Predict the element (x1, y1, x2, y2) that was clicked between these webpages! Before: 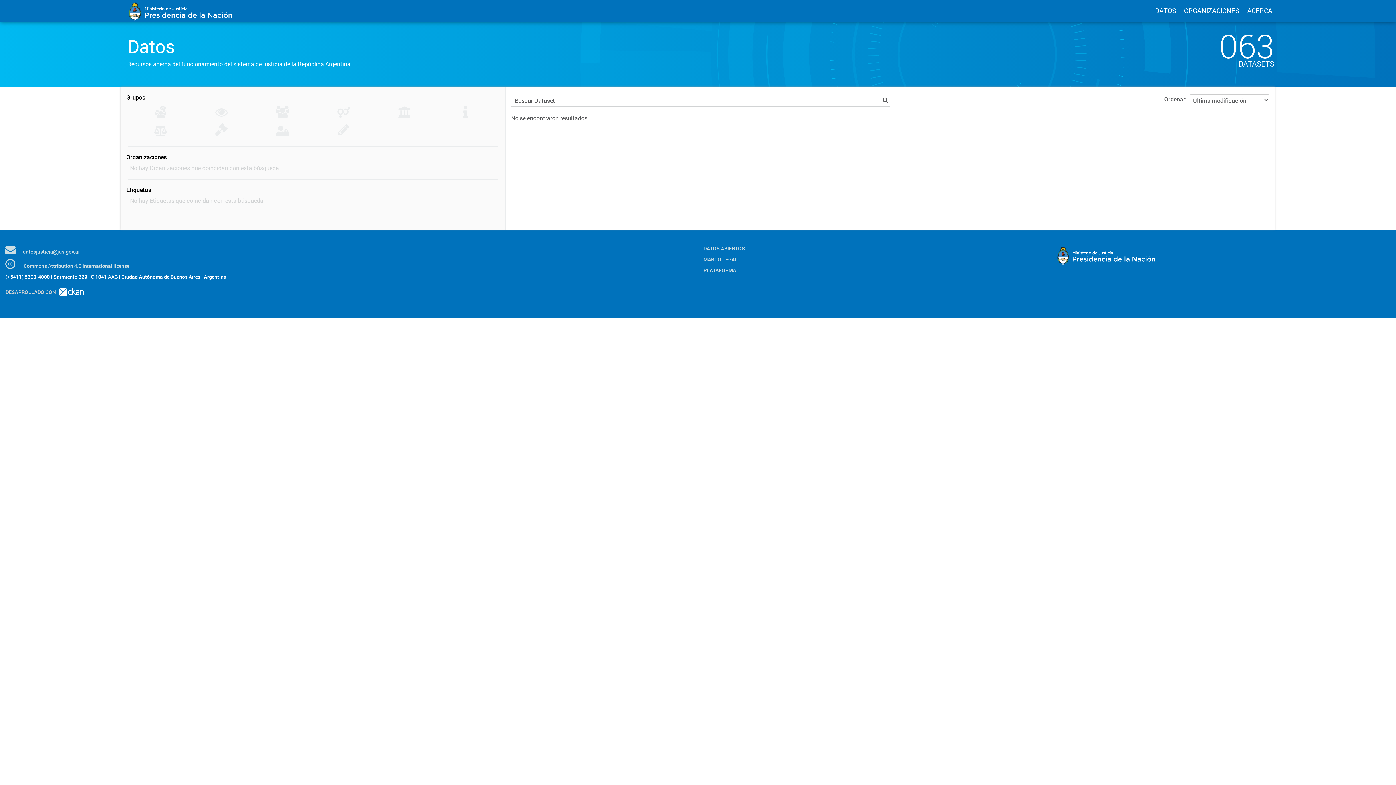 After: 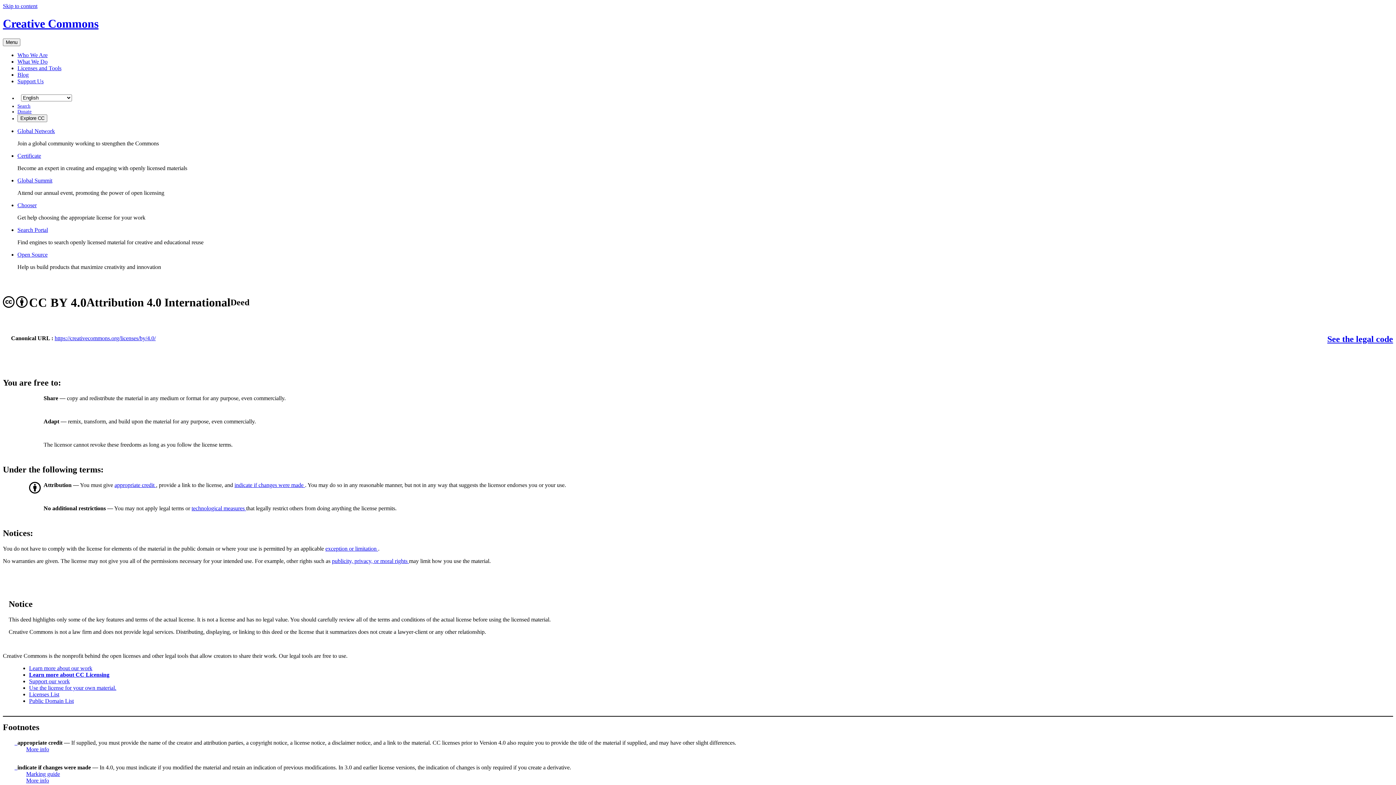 Action: bbox: (5, 262, 129, 269) label:  Commons Attribution 4.0 International license